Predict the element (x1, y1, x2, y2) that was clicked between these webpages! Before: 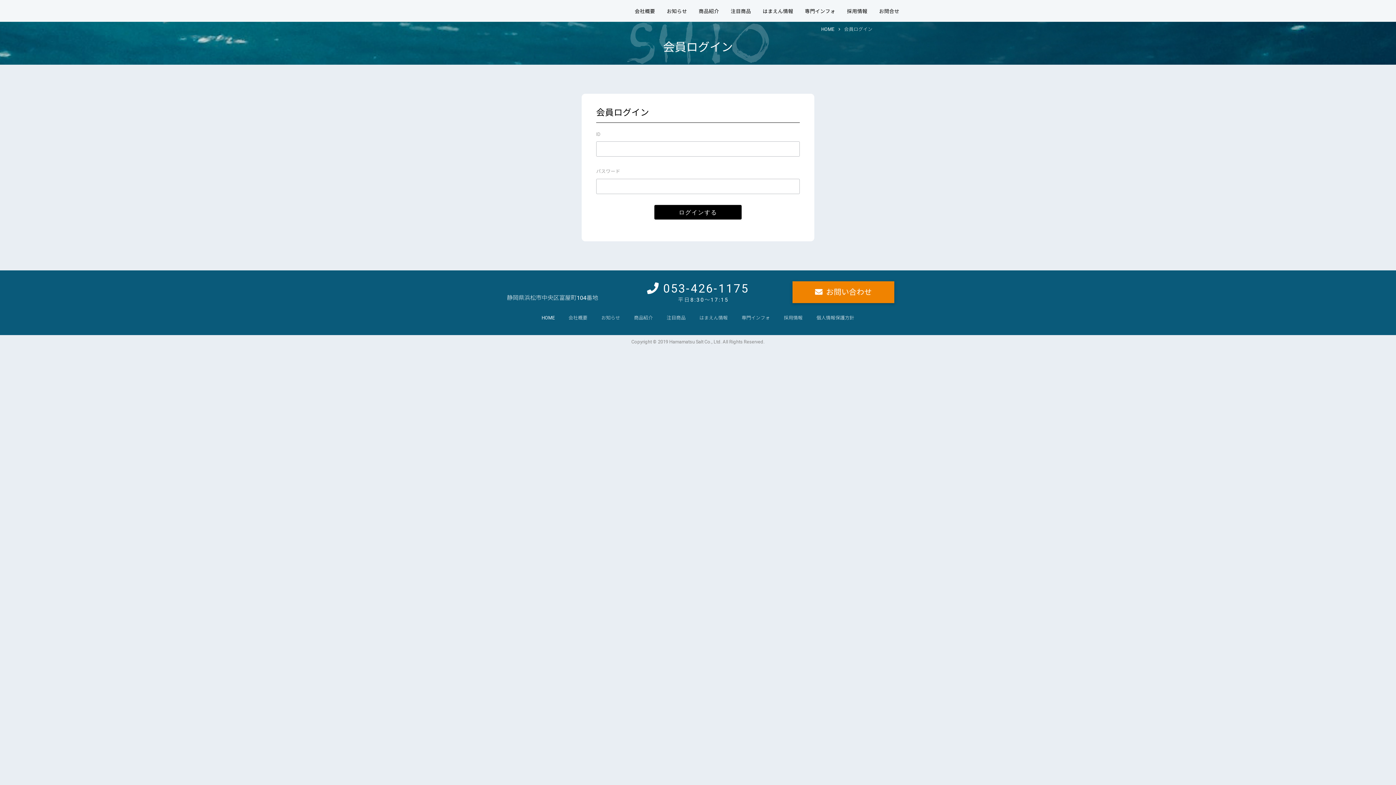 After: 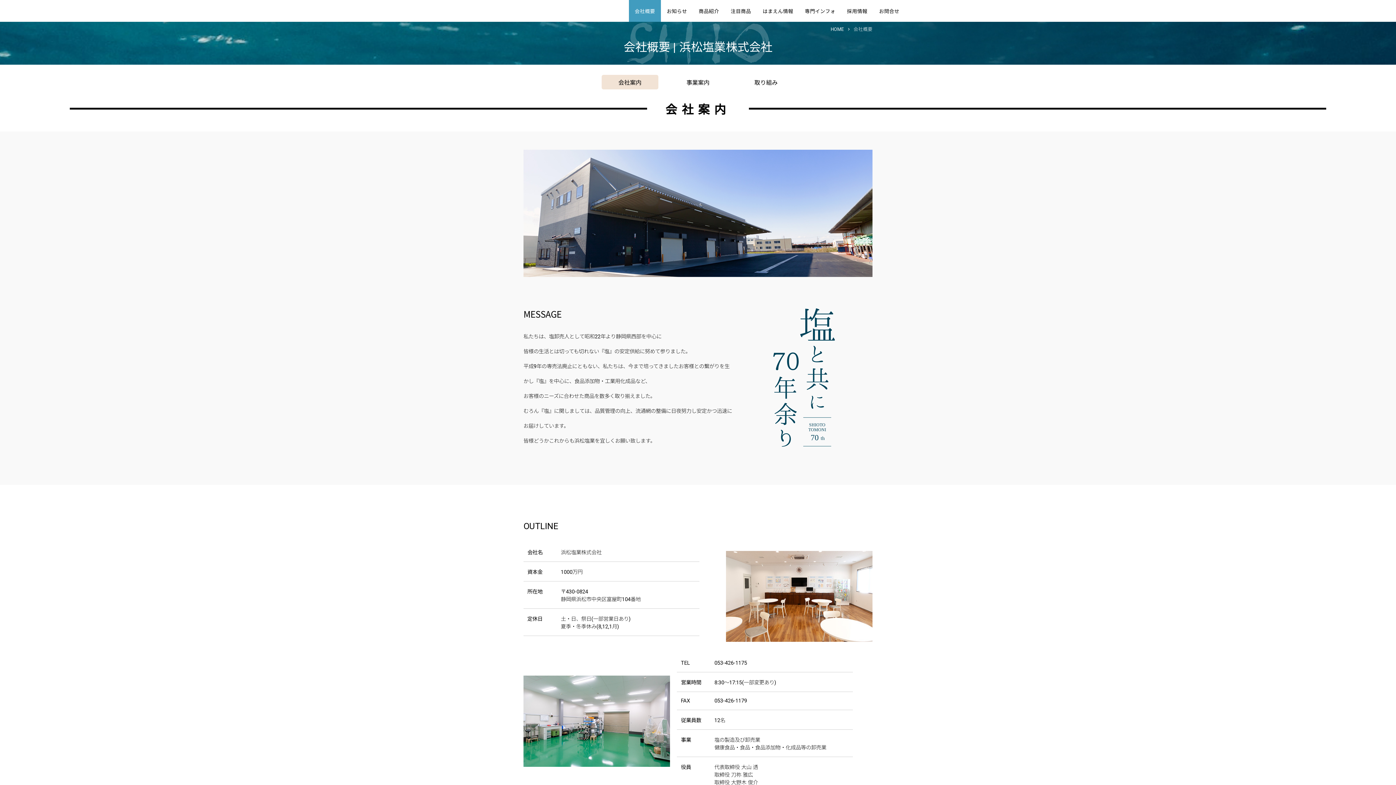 Action: bbox: (634, 0, 655, 21) label: 会社概要